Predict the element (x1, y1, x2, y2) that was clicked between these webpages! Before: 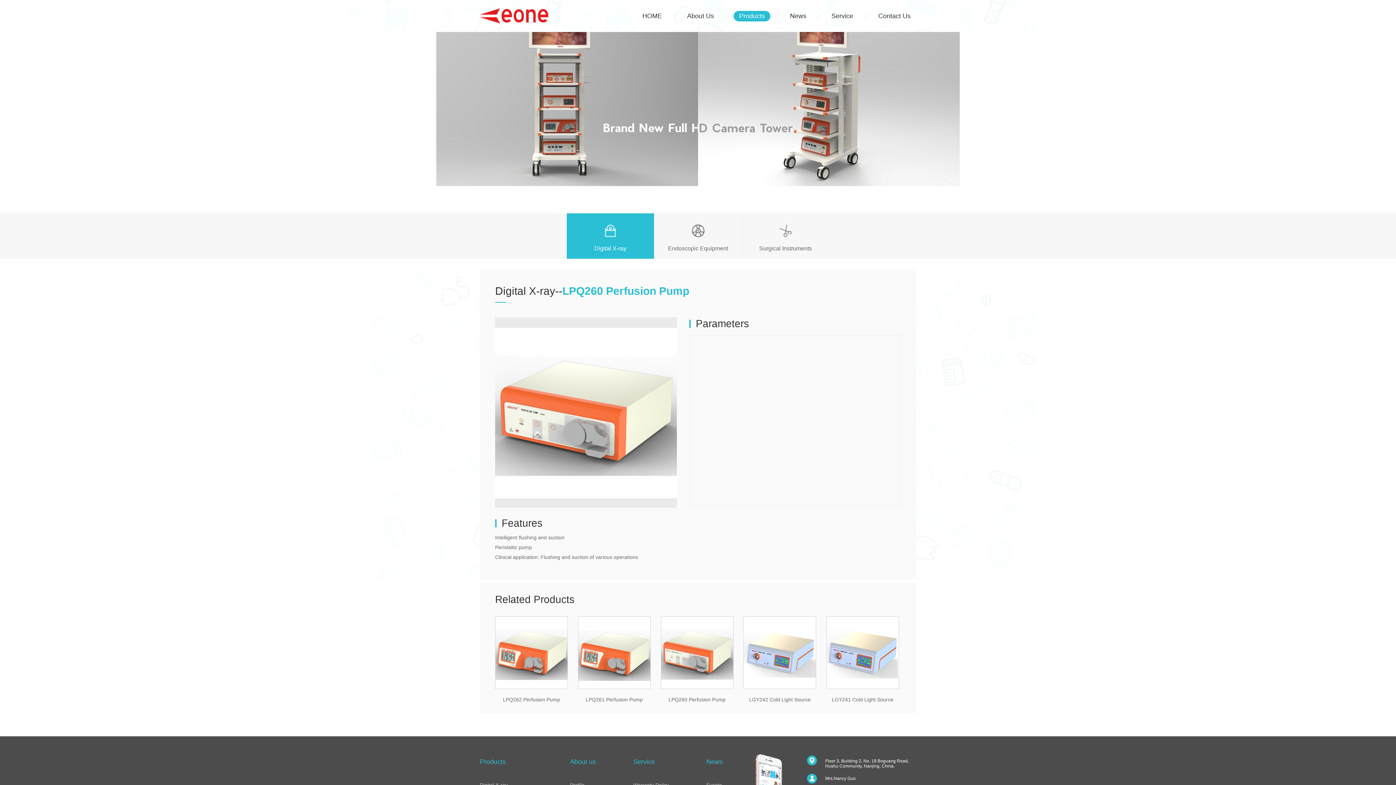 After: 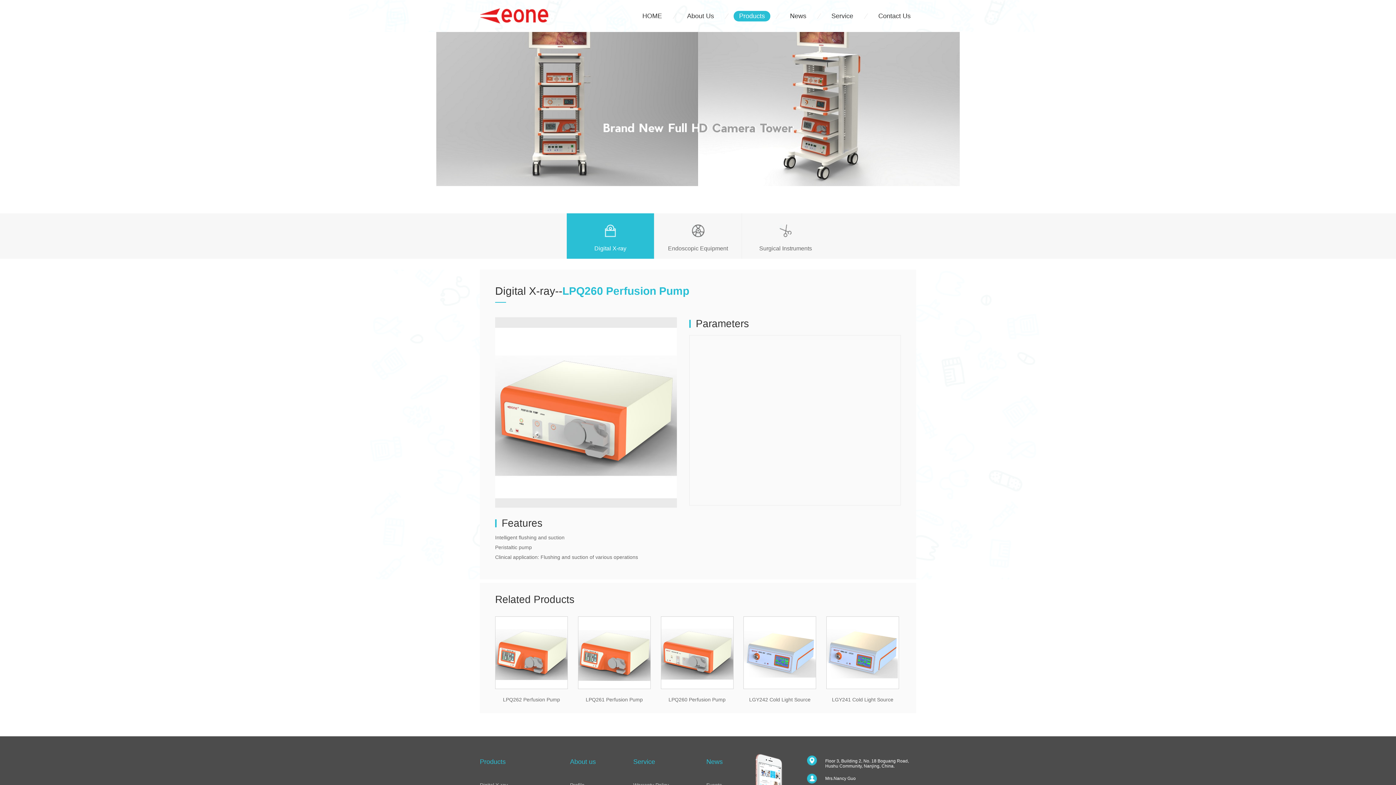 Action: bbox: (661, 650, 733, 656)